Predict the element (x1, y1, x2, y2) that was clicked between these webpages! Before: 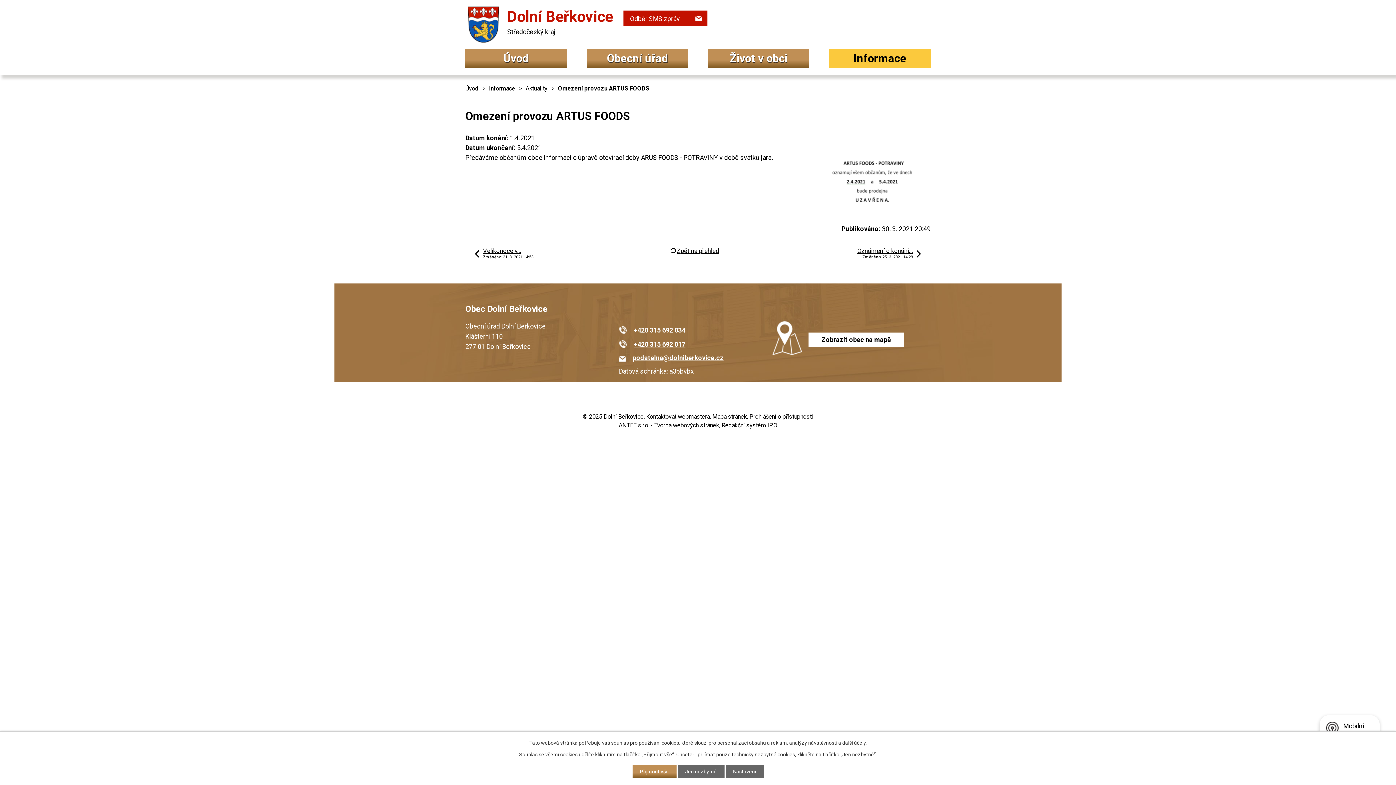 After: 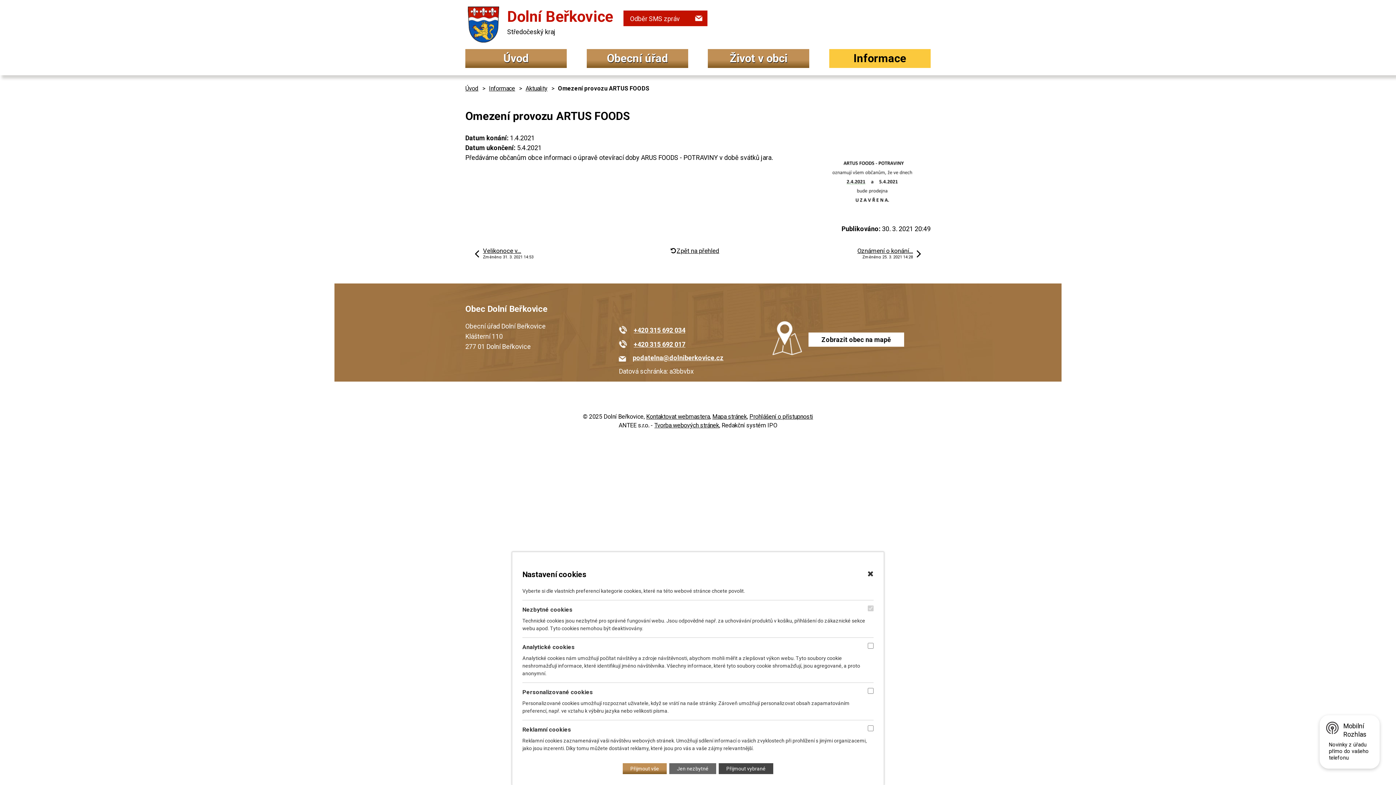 Action: bbox: (725, 765, 763, 778) label: Nastavení